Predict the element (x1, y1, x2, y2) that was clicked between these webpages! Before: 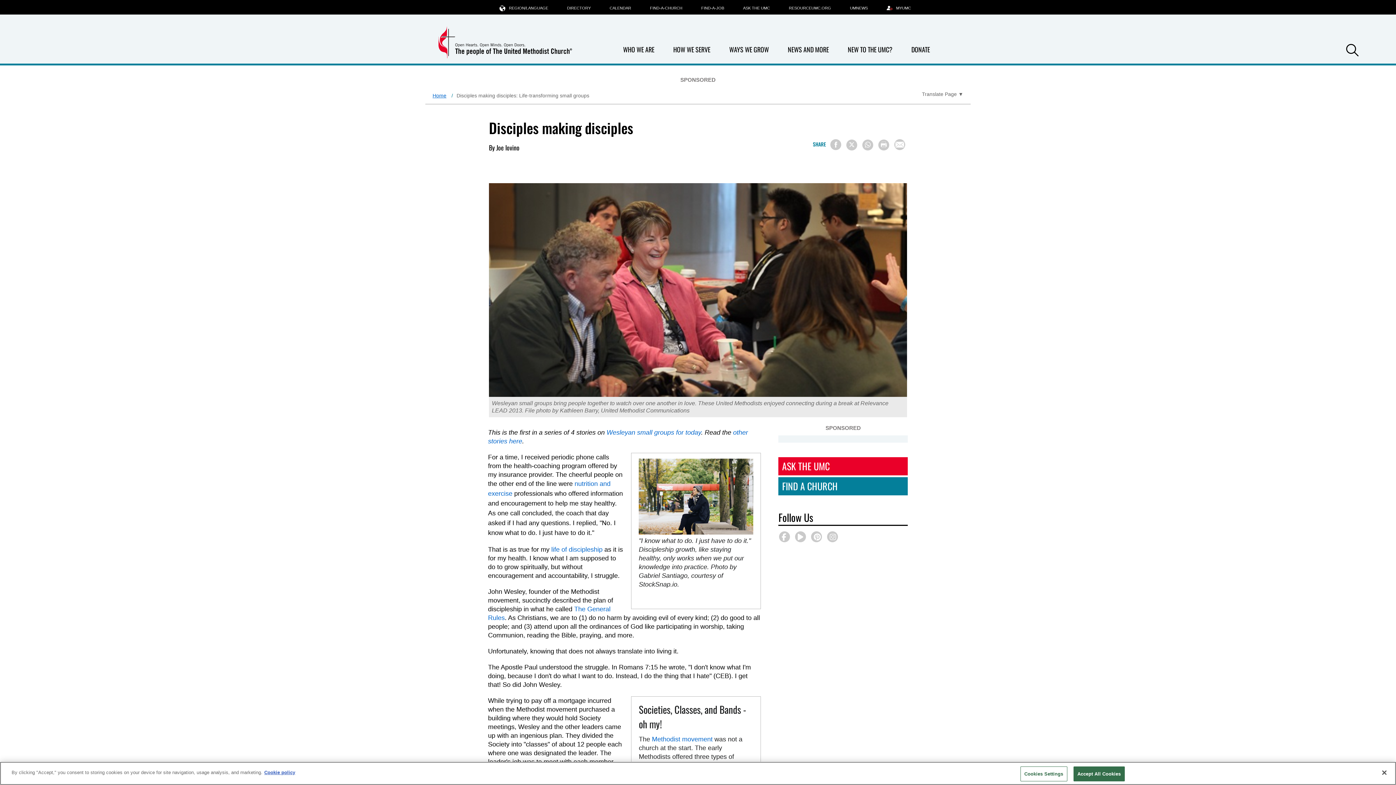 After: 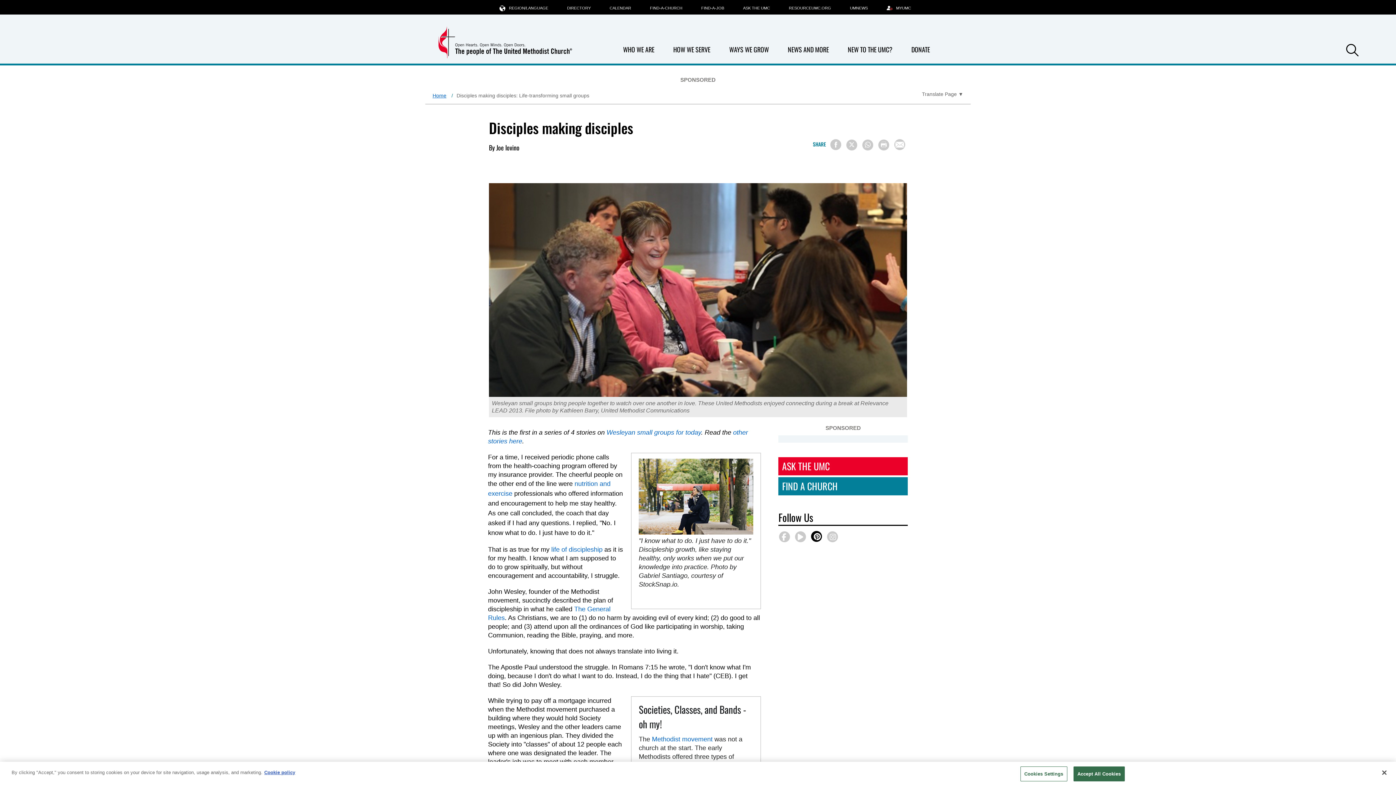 Action: label: Follow Us On Pinterest bbox: (811, 531, 822, 542)